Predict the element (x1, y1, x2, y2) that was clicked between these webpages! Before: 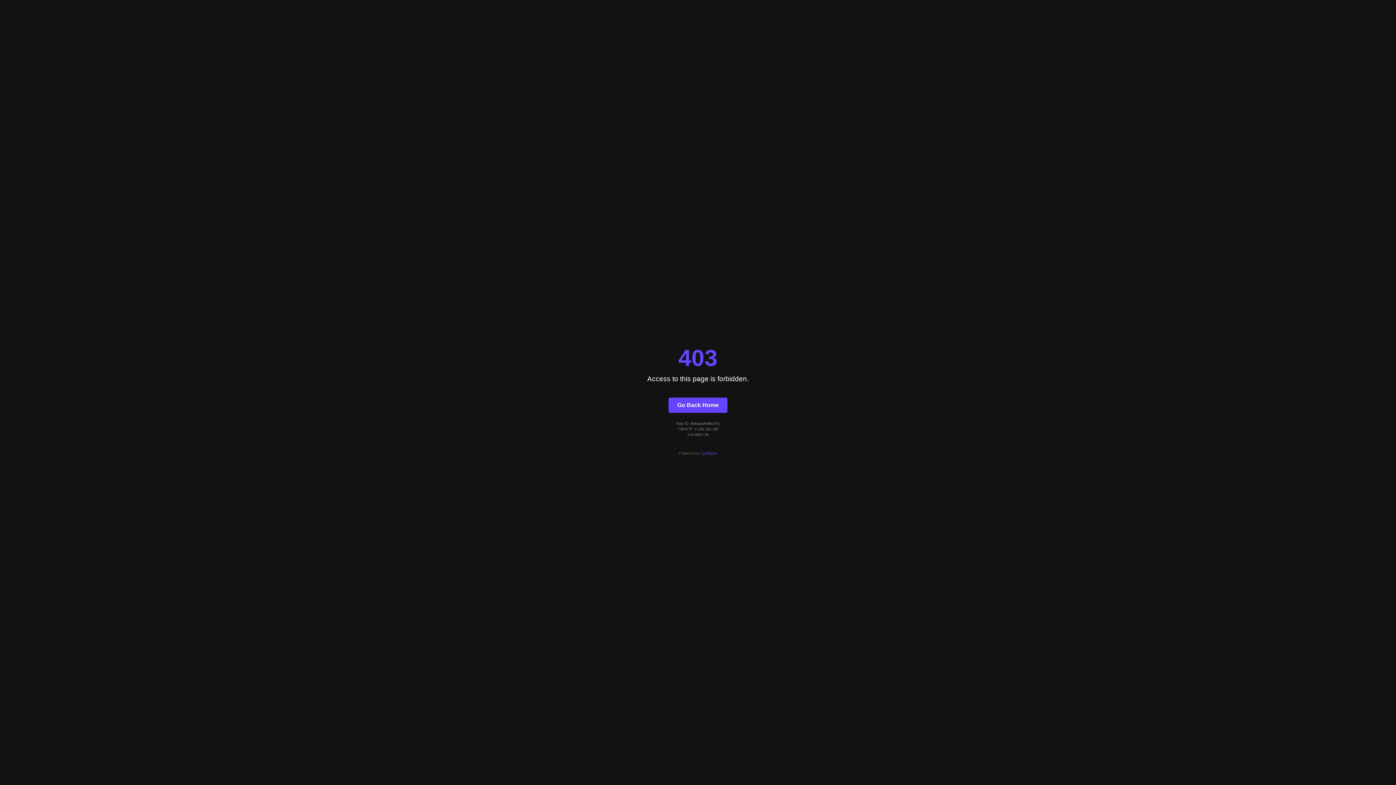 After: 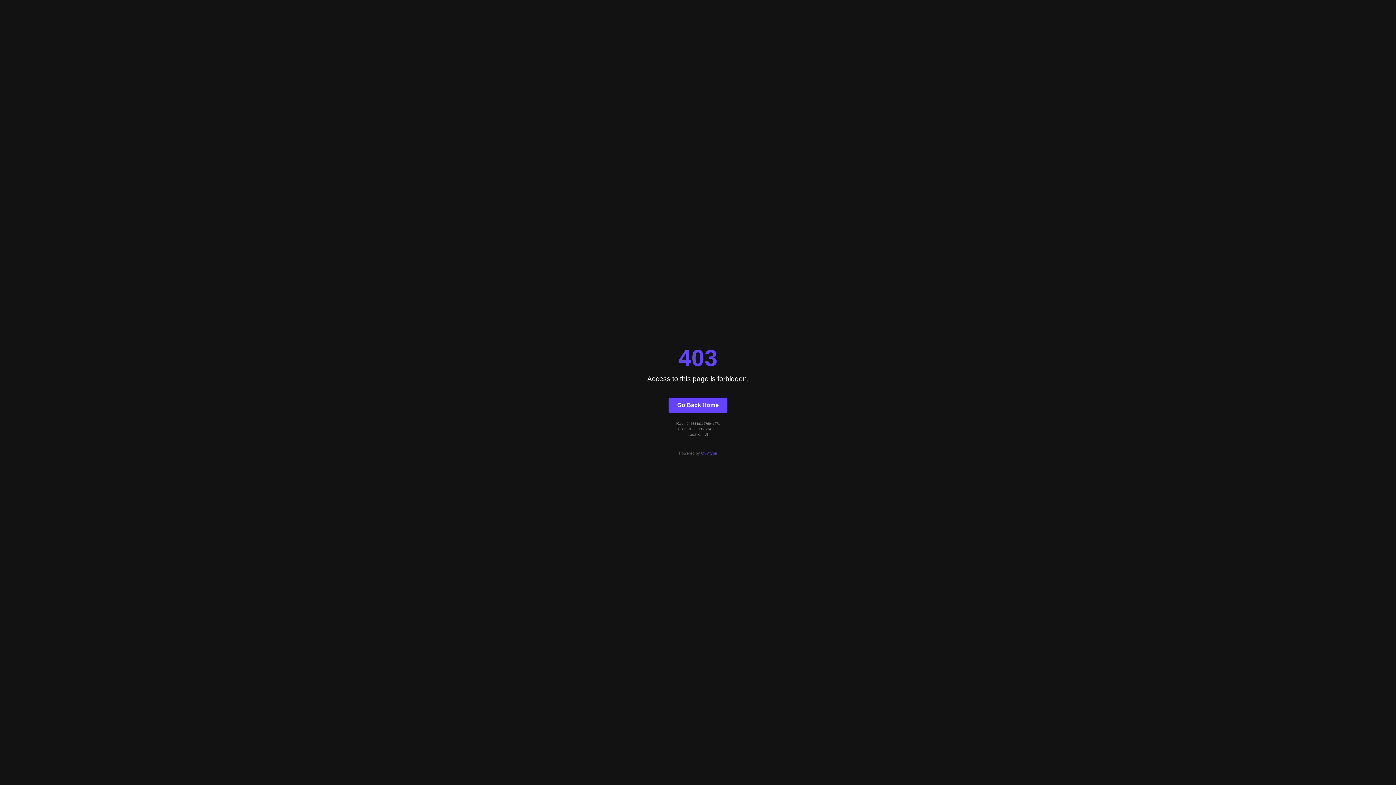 Action: bbox: (701, 451, 717, 455) label: Quintype